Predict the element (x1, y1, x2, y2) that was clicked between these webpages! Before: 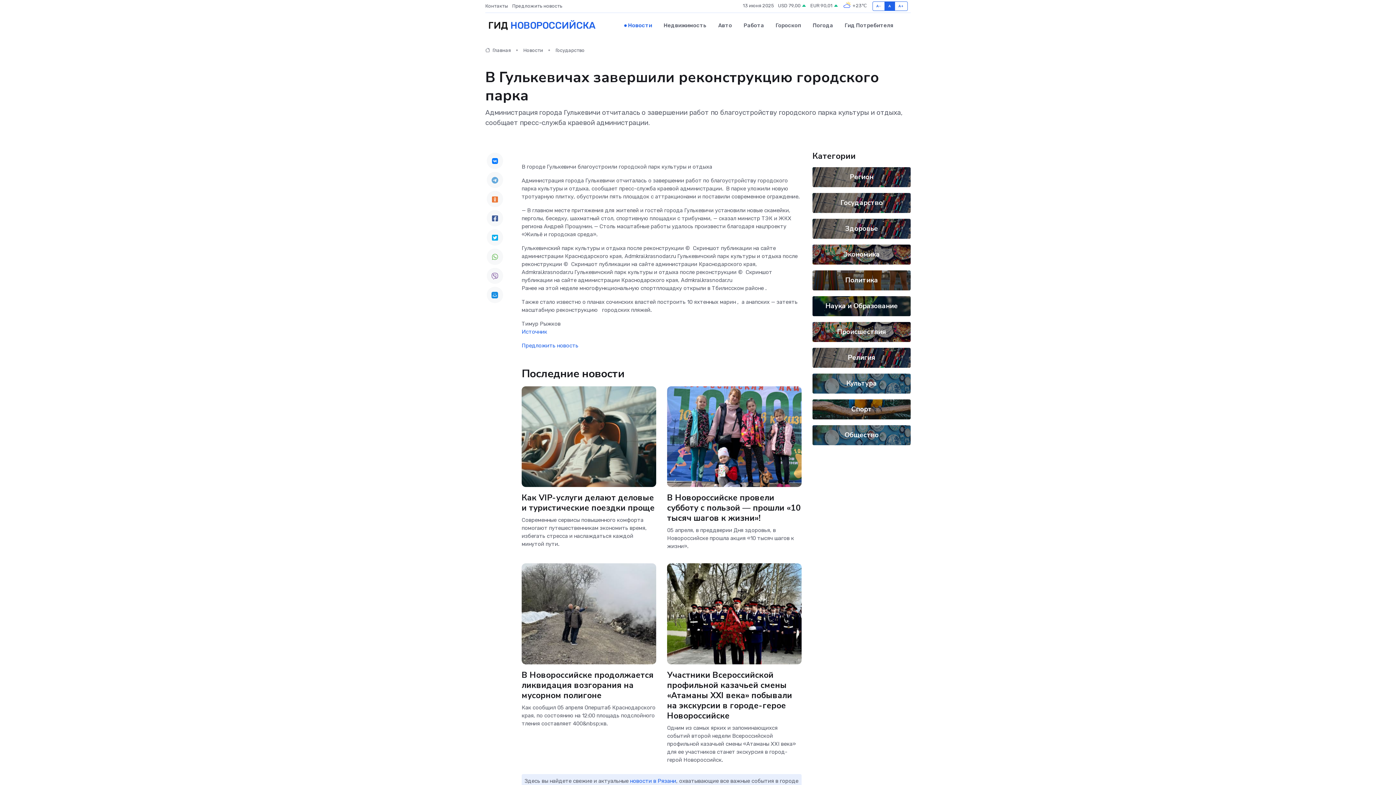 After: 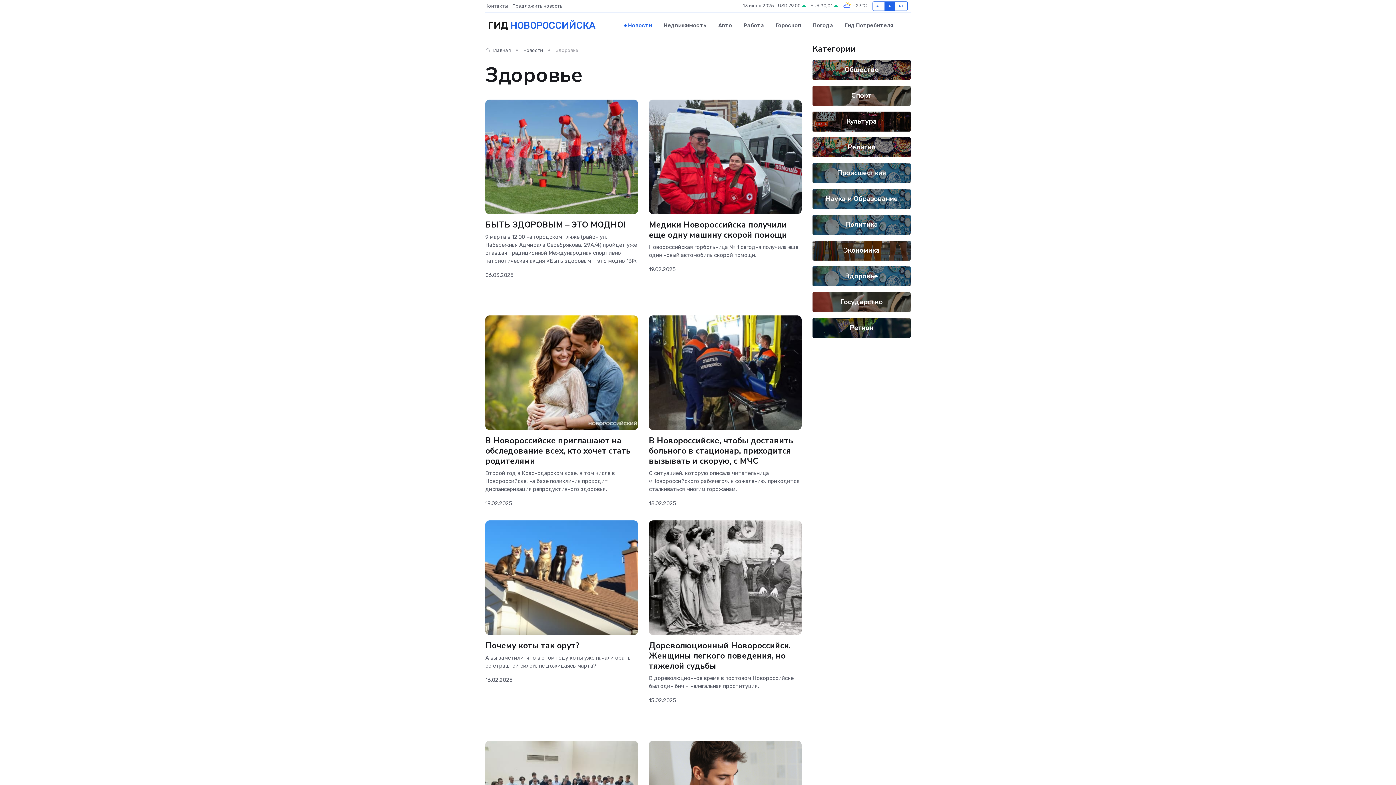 Action: bbox: (845, 223, 878, 233) label: Здоровье